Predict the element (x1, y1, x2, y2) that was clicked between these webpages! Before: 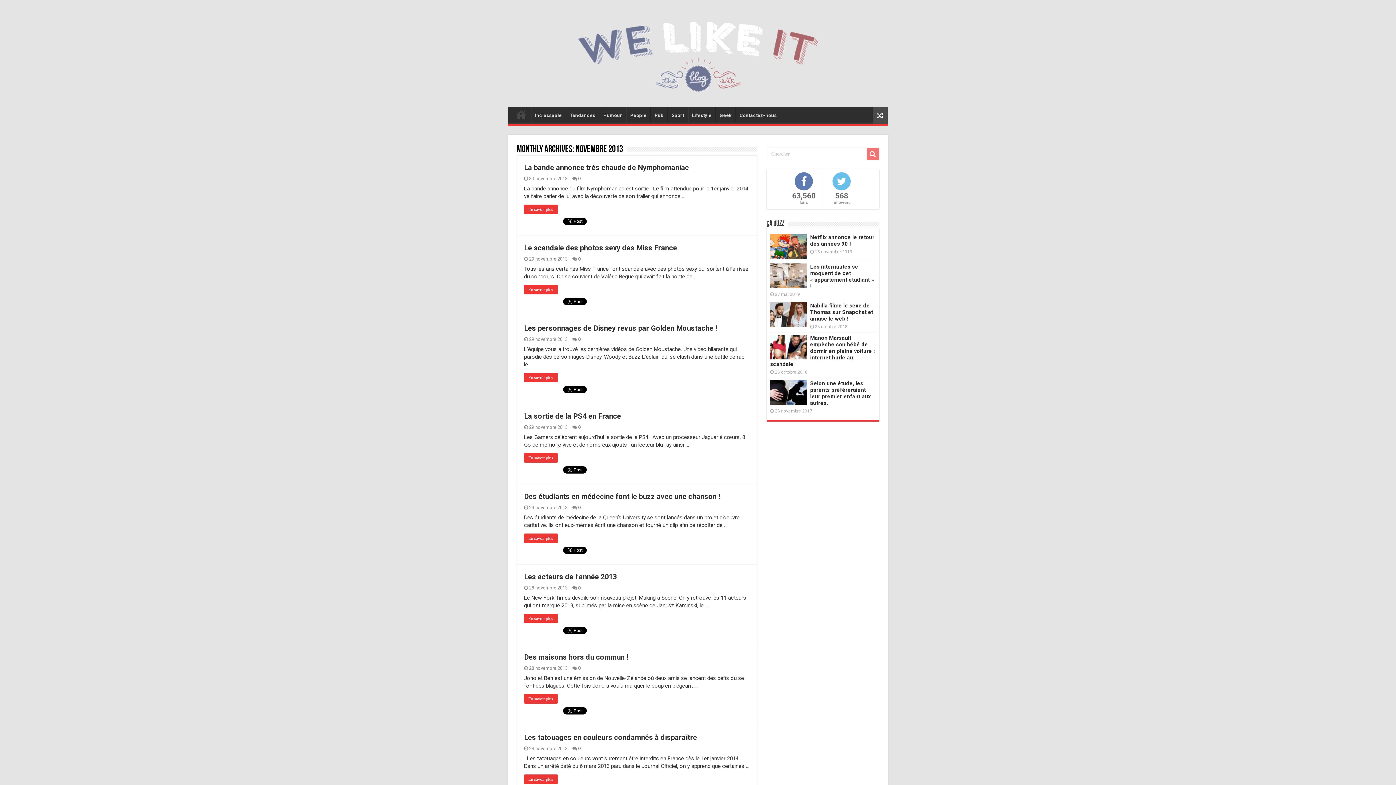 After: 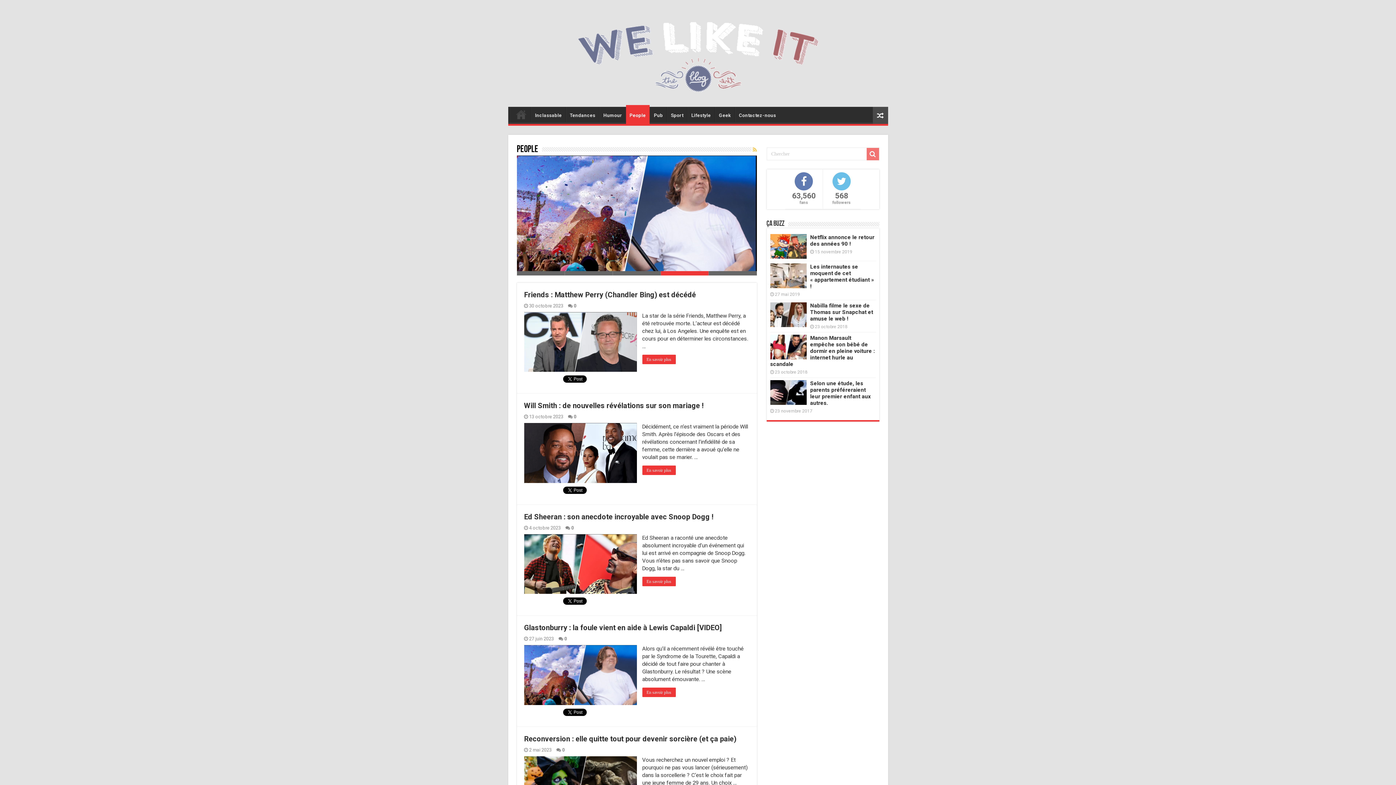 Action: label: People bbox: (626, 106, 650, 122)